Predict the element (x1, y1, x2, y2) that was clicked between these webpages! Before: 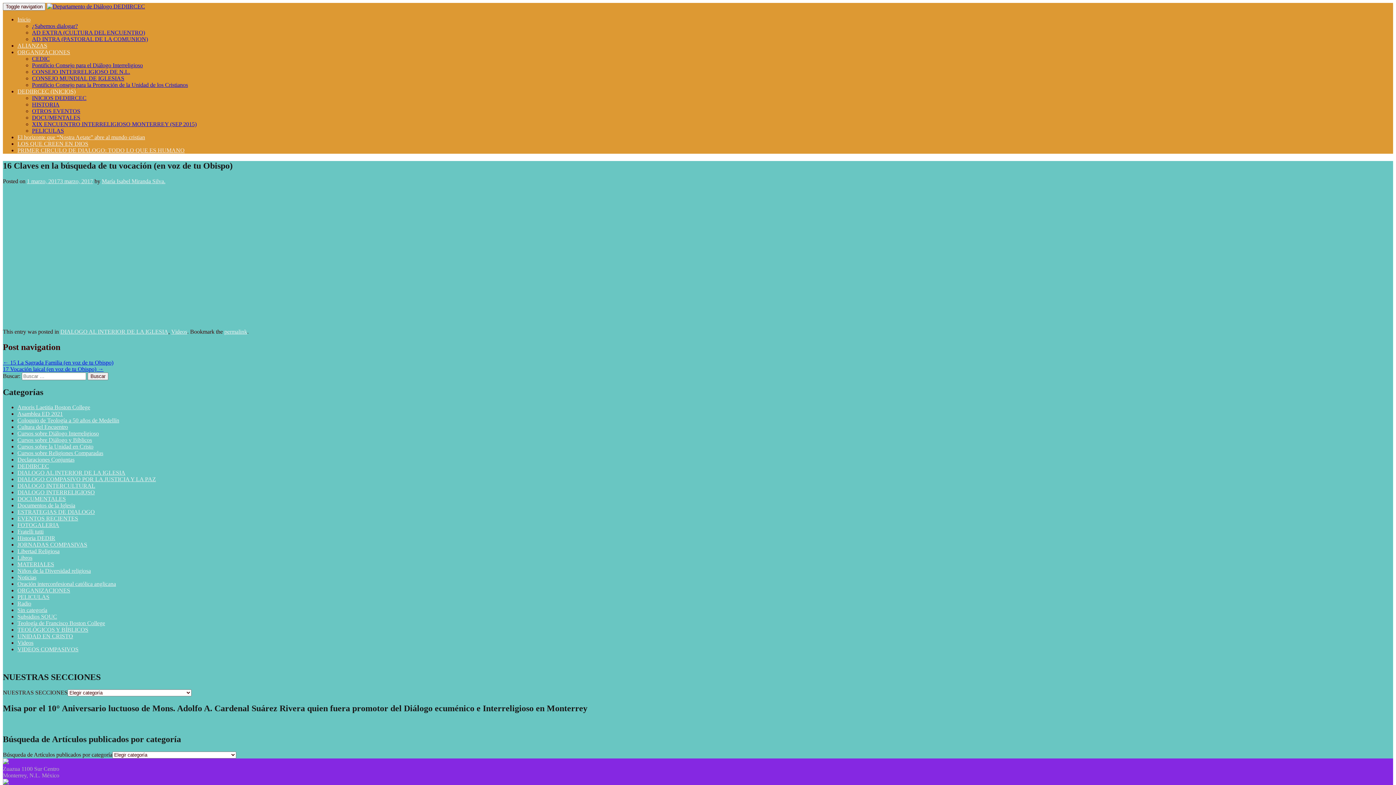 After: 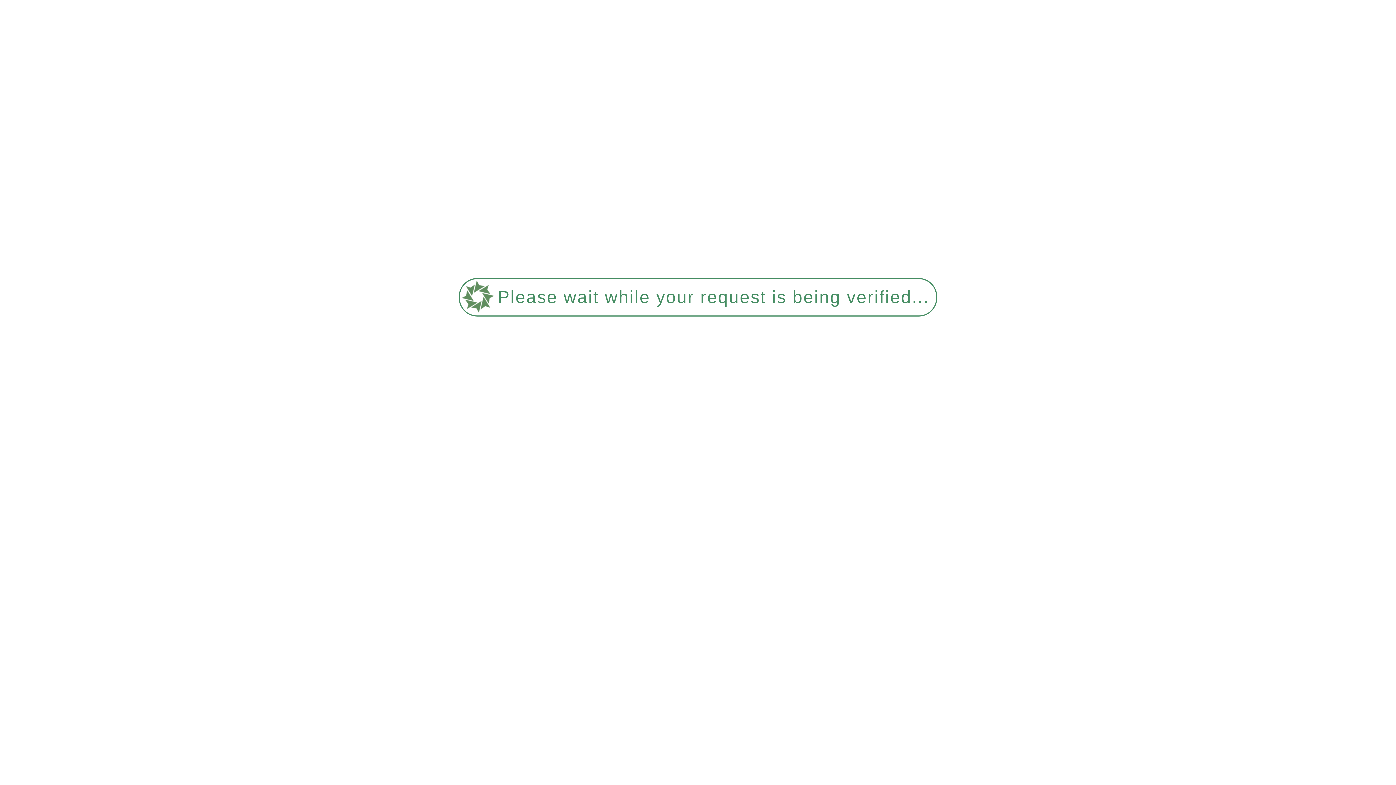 Action: label: Pontificio Consejo para la Promoción de la Unidad de los Cristianos bbox: (32, 81, 188, 88)